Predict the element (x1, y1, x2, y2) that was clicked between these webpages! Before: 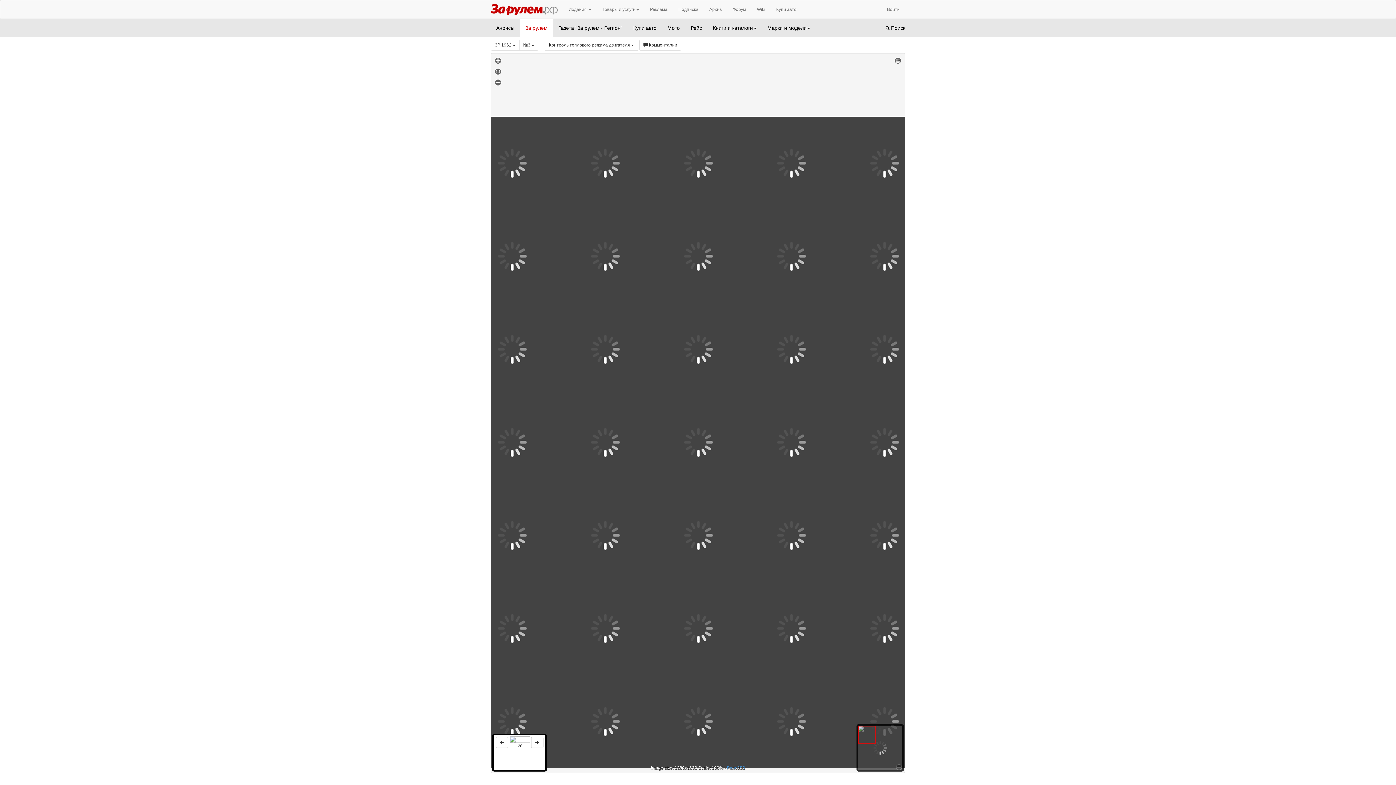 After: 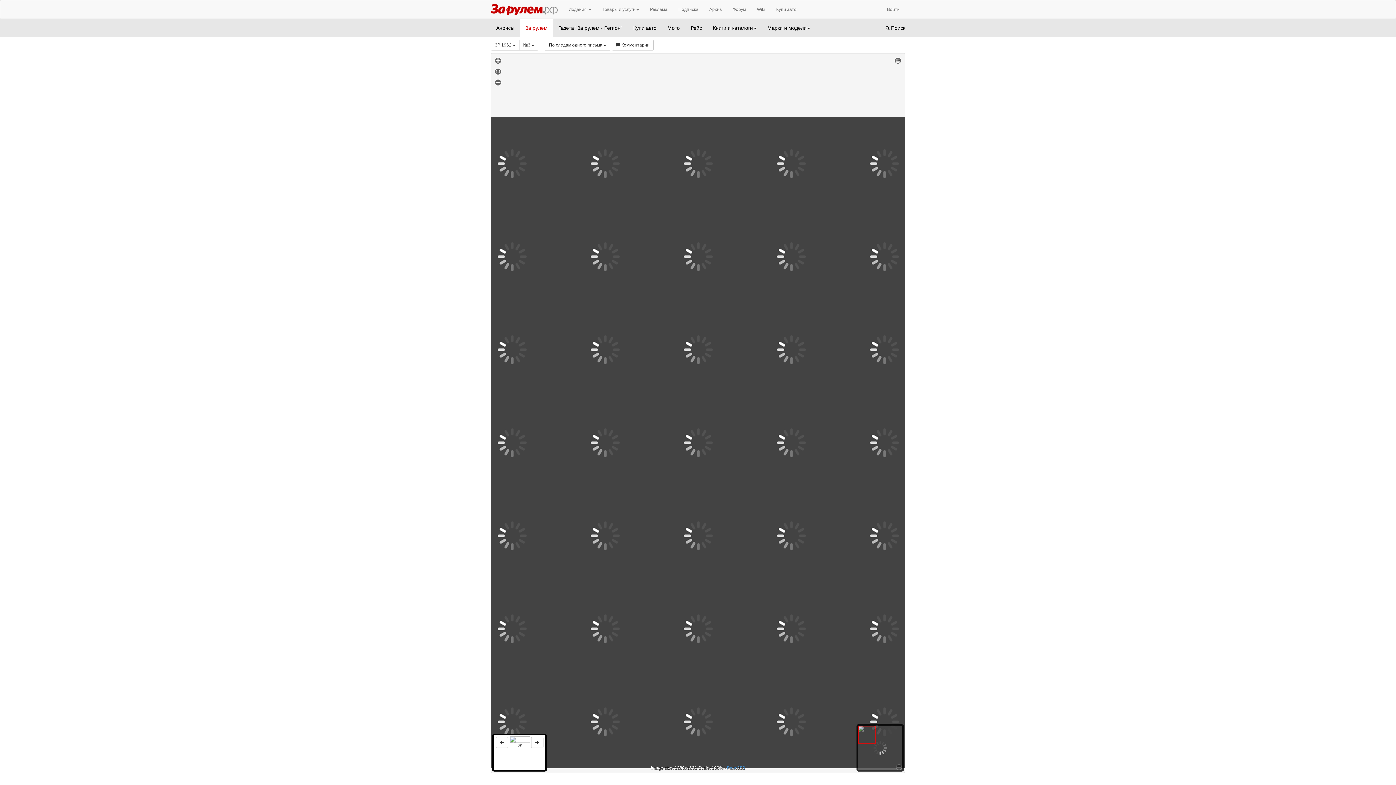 Action: bbox: (495, 737, 508, 748)